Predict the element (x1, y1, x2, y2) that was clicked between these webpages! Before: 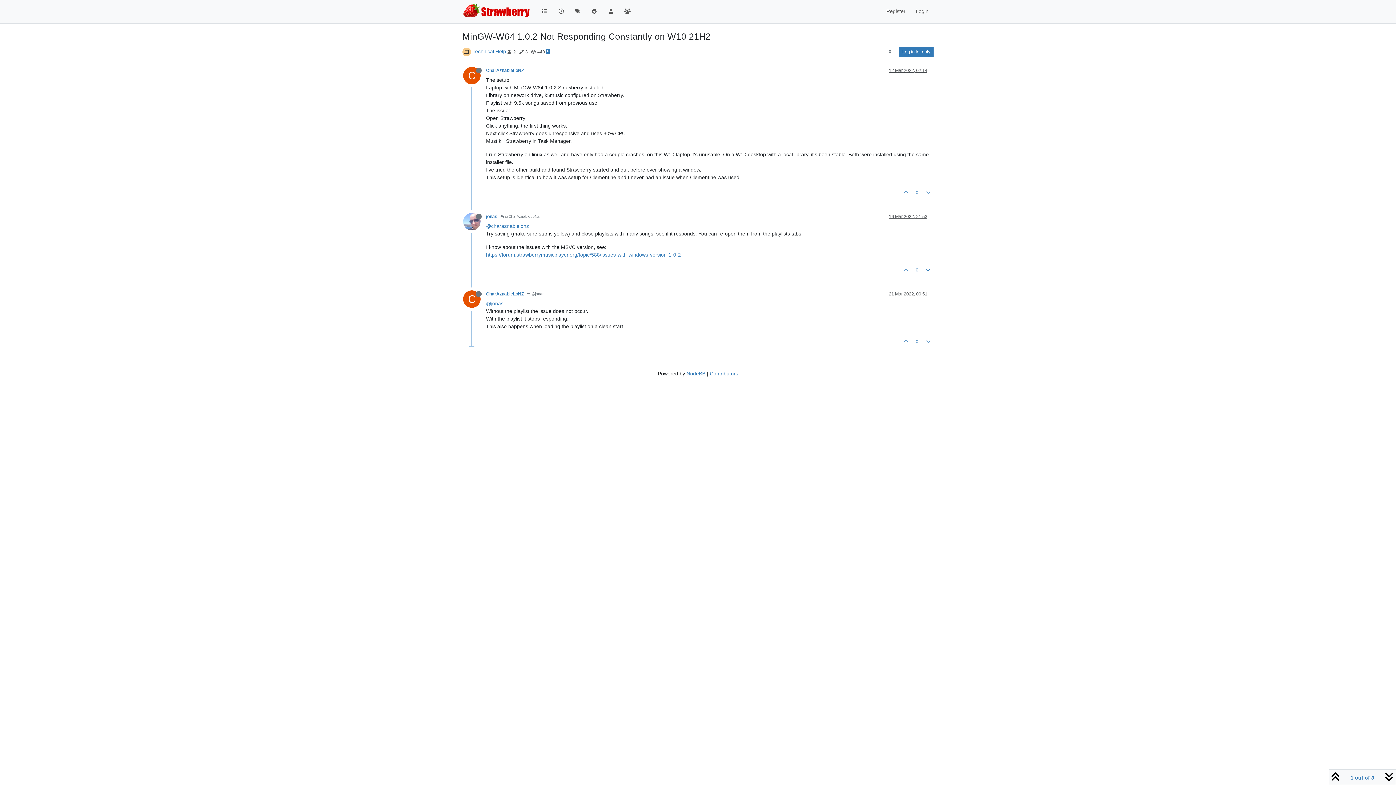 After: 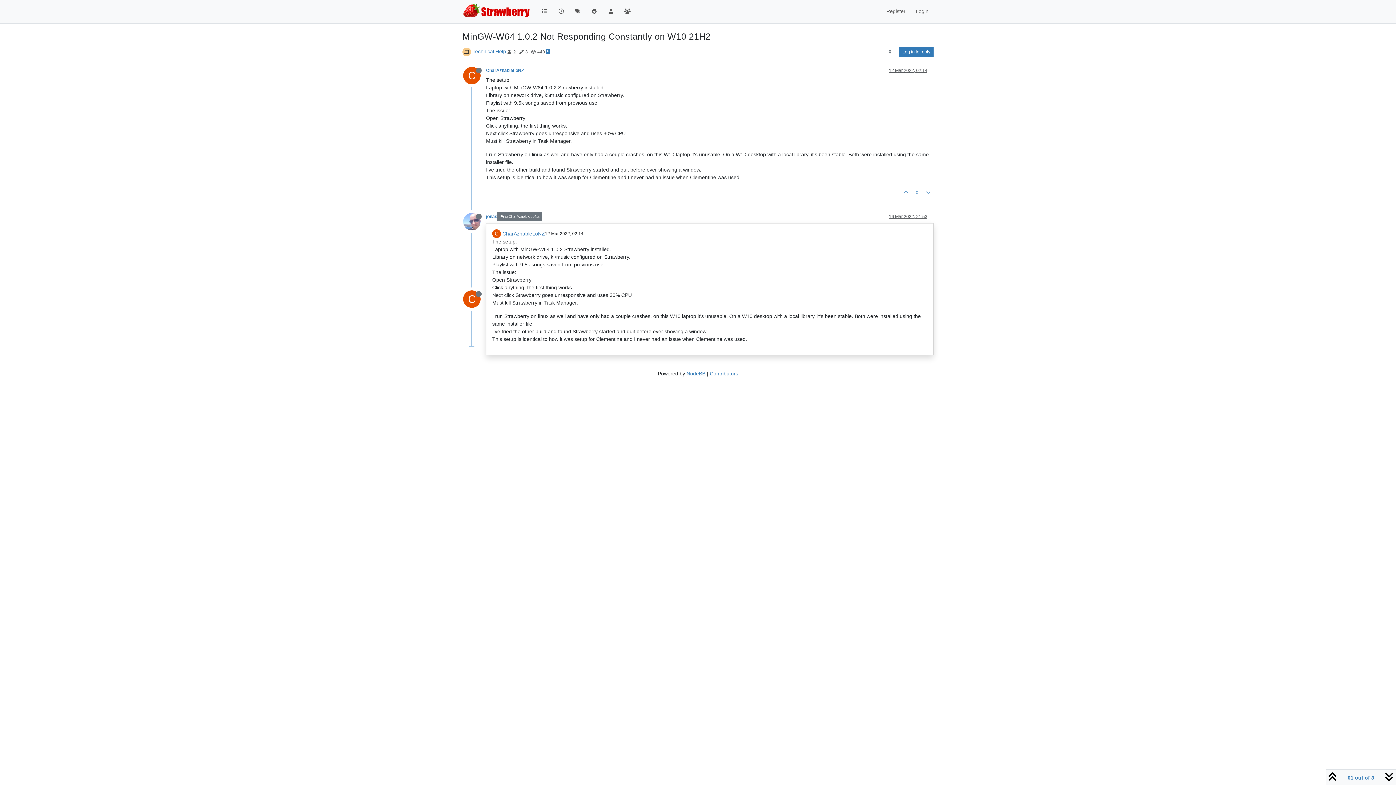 Action: bbox: (497, 212, 542, 220) label:  @CharAznableLoNZ